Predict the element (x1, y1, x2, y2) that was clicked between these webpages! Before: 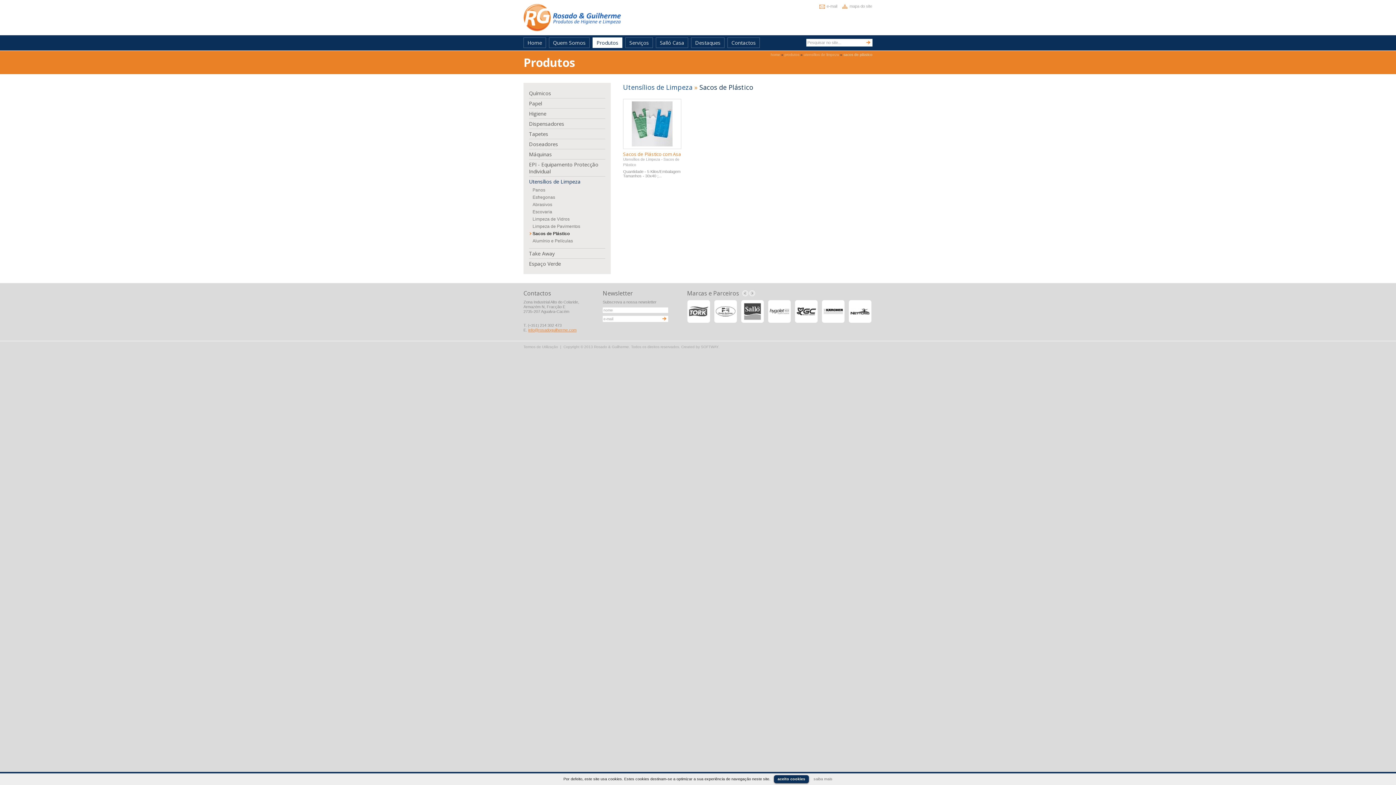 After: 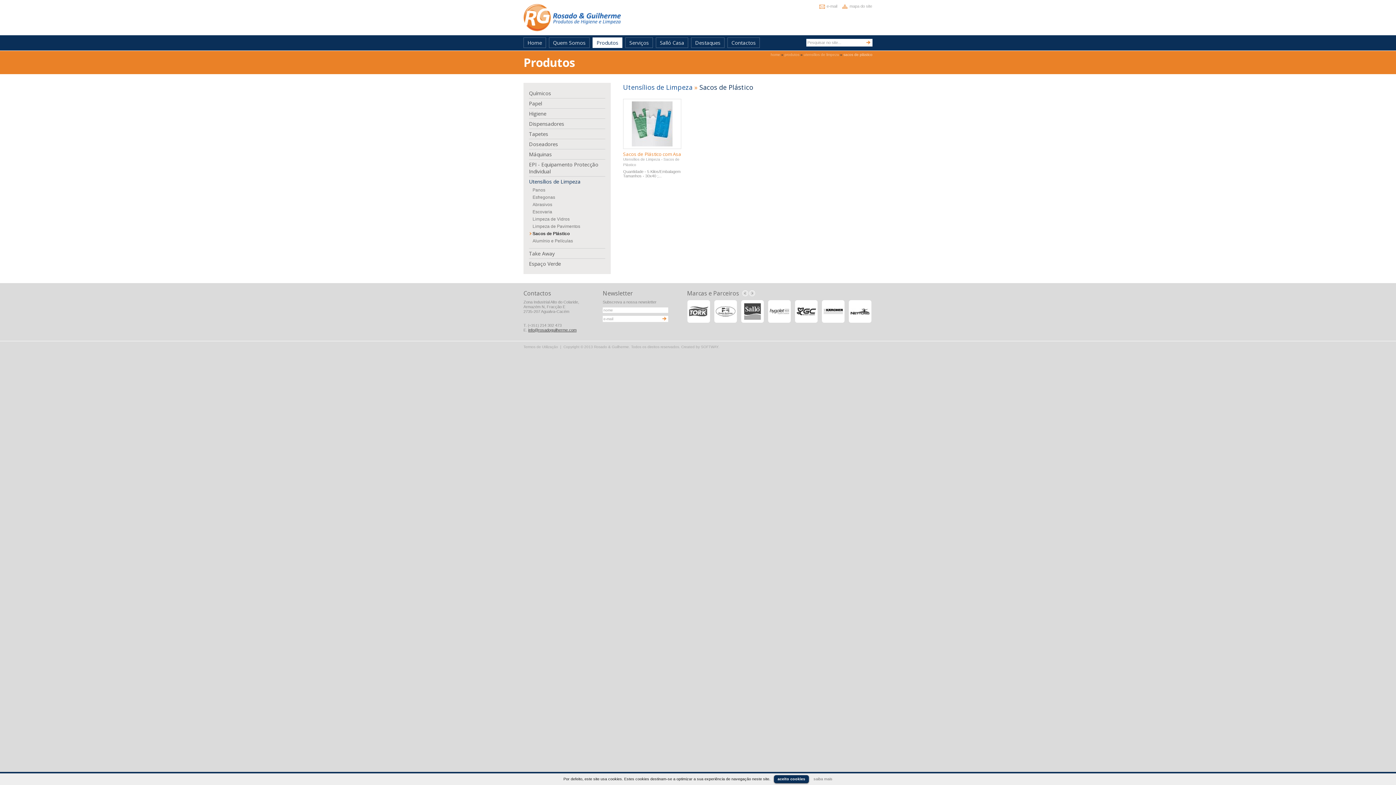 Action: bbox: (528, 328, 576, 332) label: info@rosadoguilherme.com